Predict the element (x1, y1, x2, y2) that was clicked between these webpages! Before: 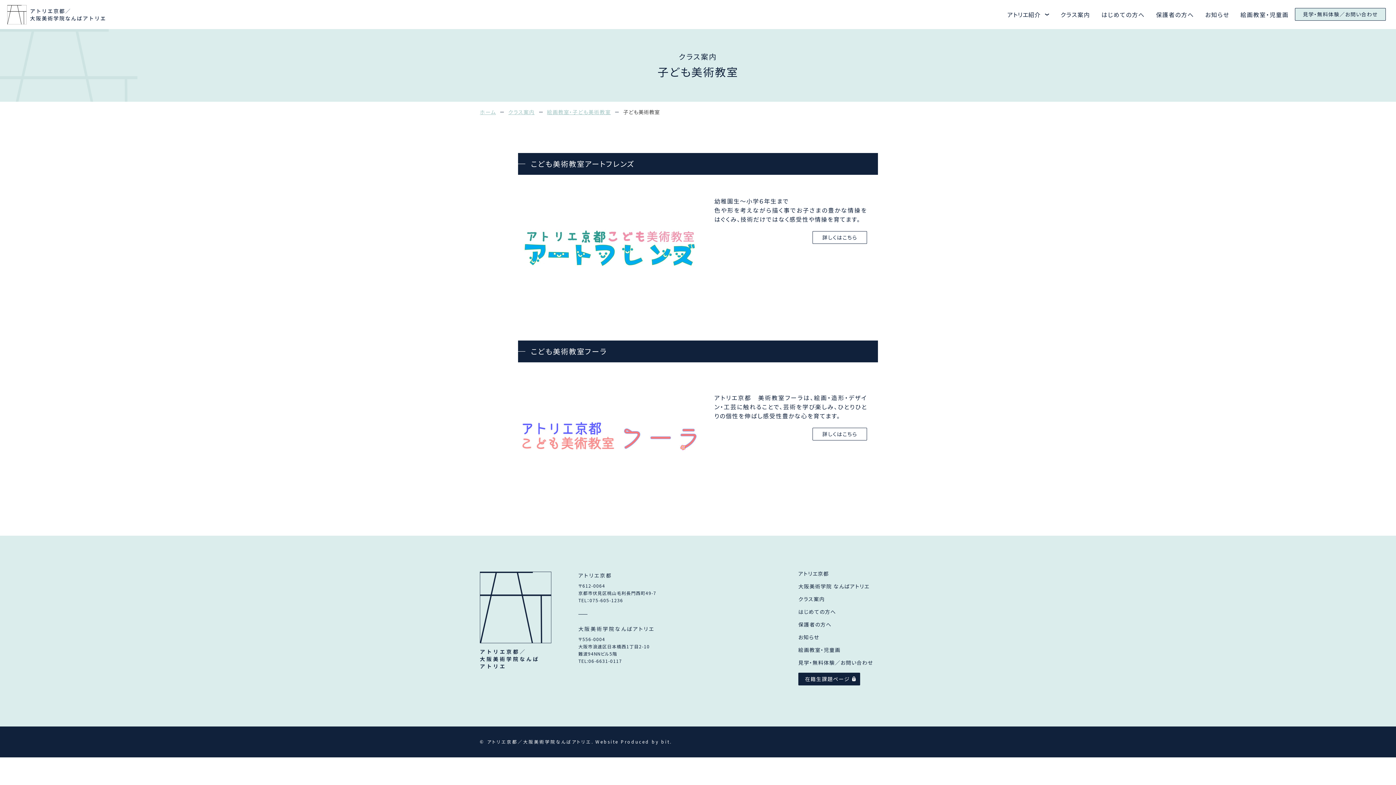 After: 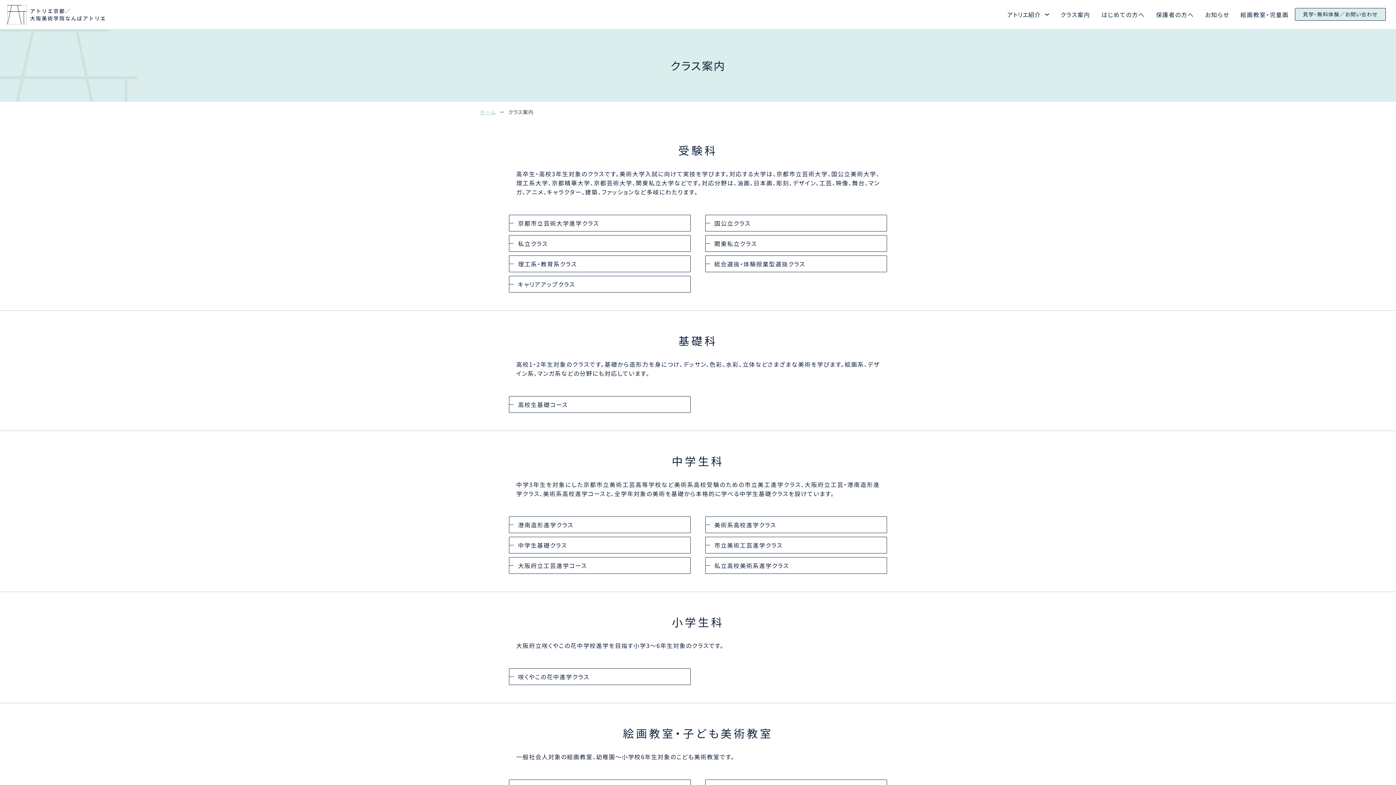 Action: label: クラス案内 bbox: (1060, 10, 1090, 18)